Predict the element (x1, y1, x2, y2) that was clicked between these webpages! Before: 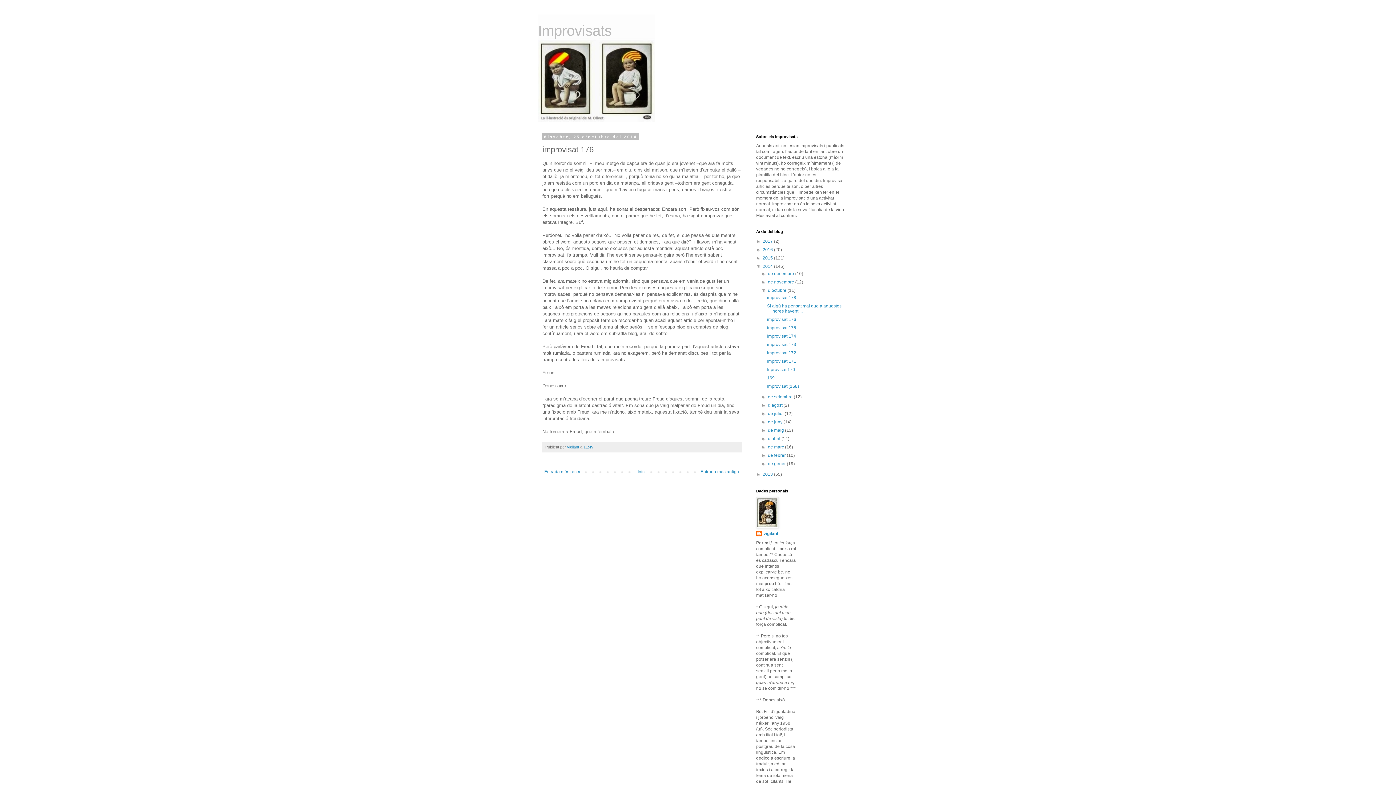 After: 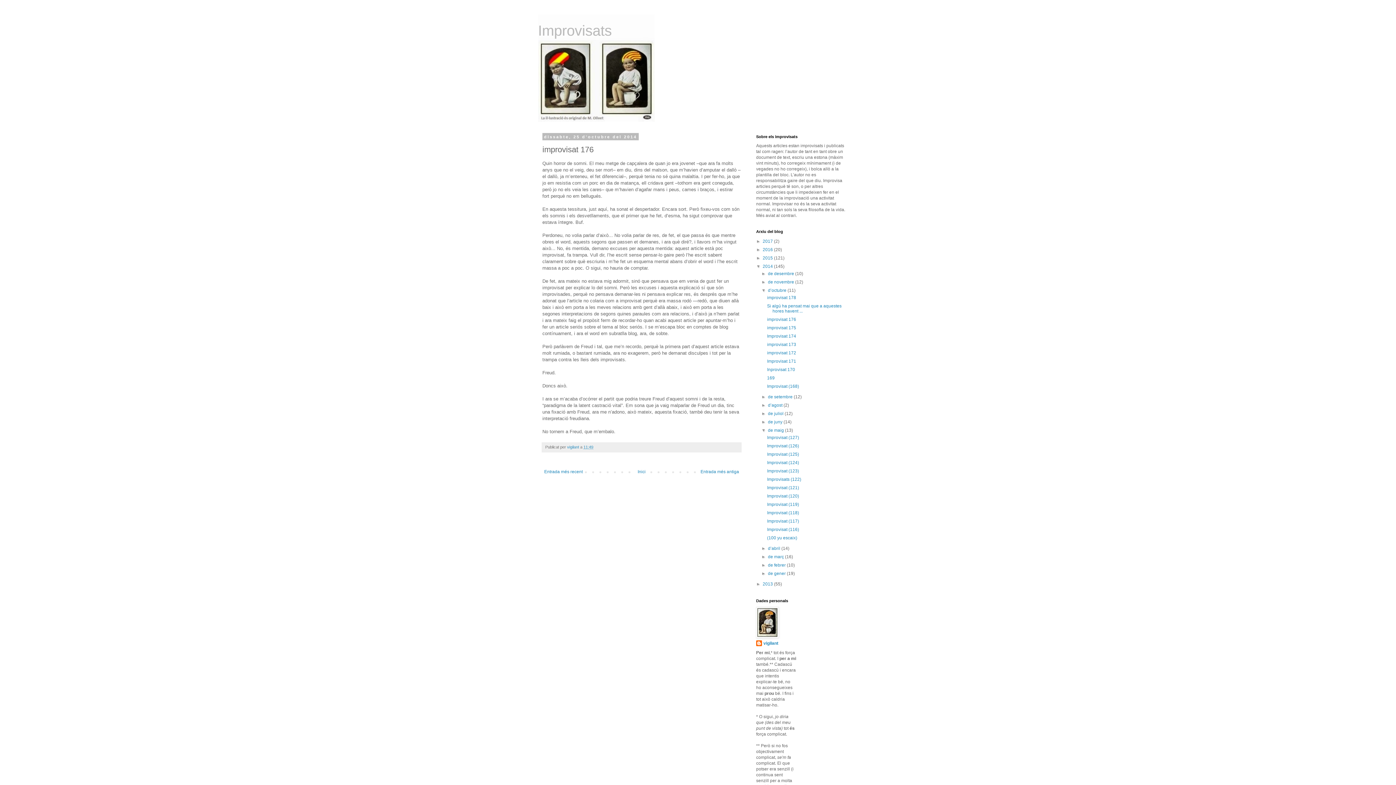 Action: label: ►   bbox: (761, 428, 768, 433)